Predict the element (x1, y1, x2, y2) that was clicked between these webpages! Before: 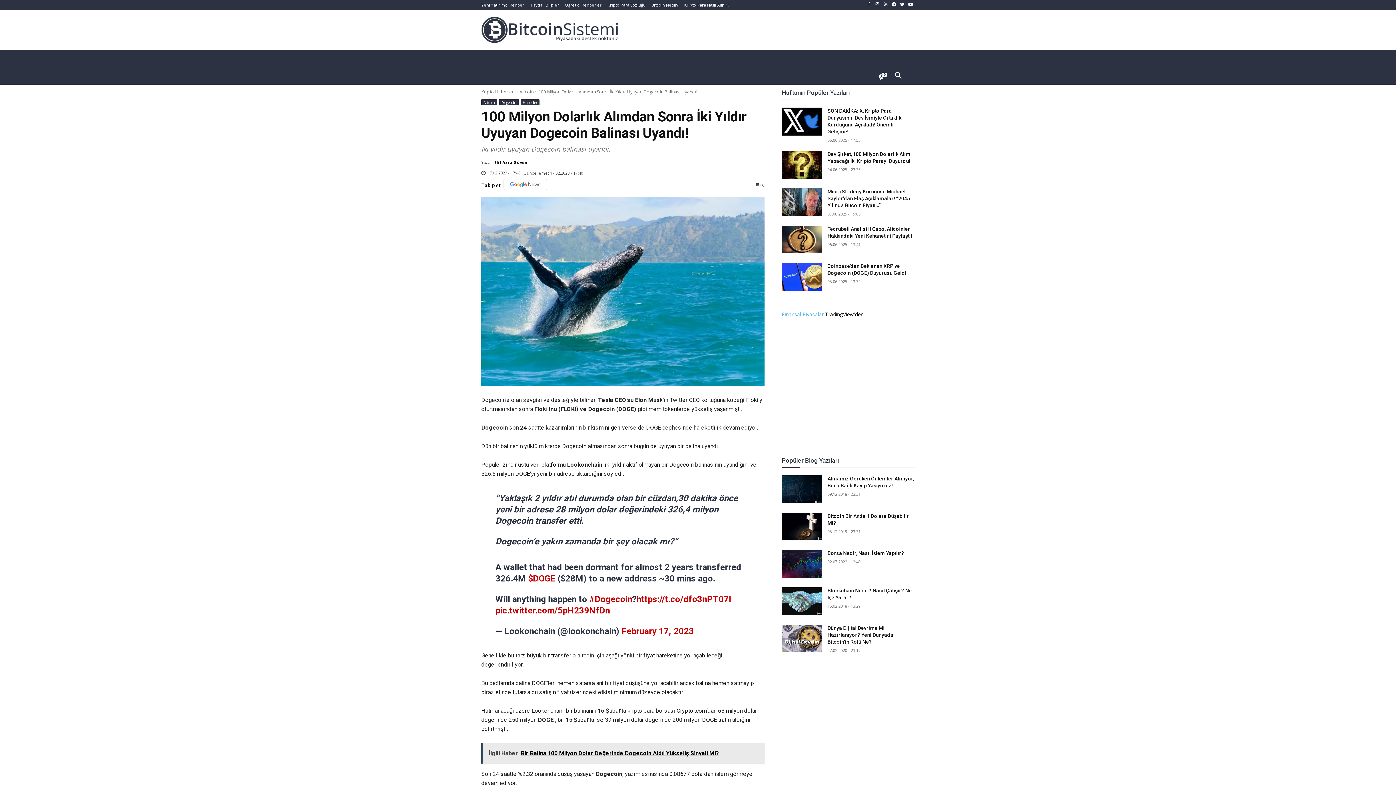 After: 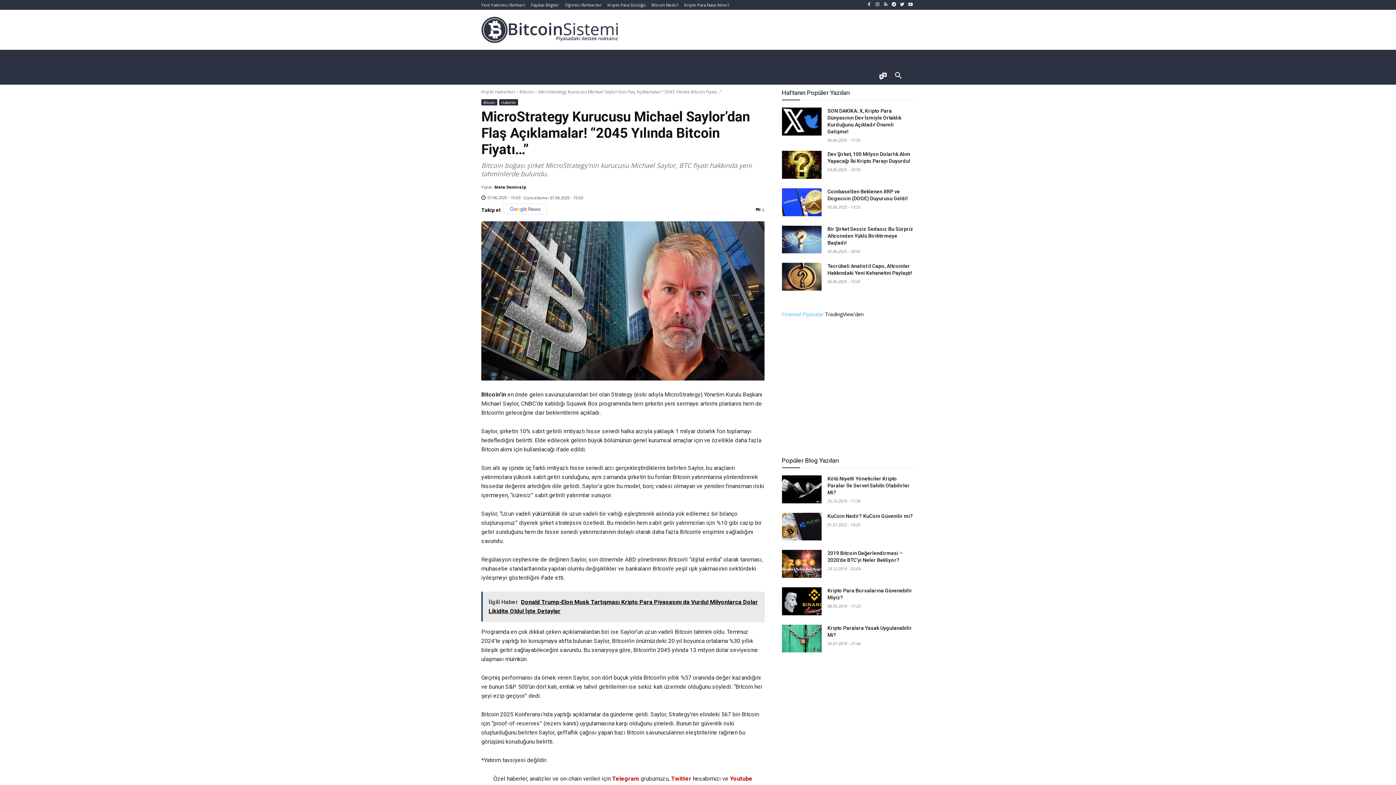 Action: bbox: (782, 188, 821, 216)